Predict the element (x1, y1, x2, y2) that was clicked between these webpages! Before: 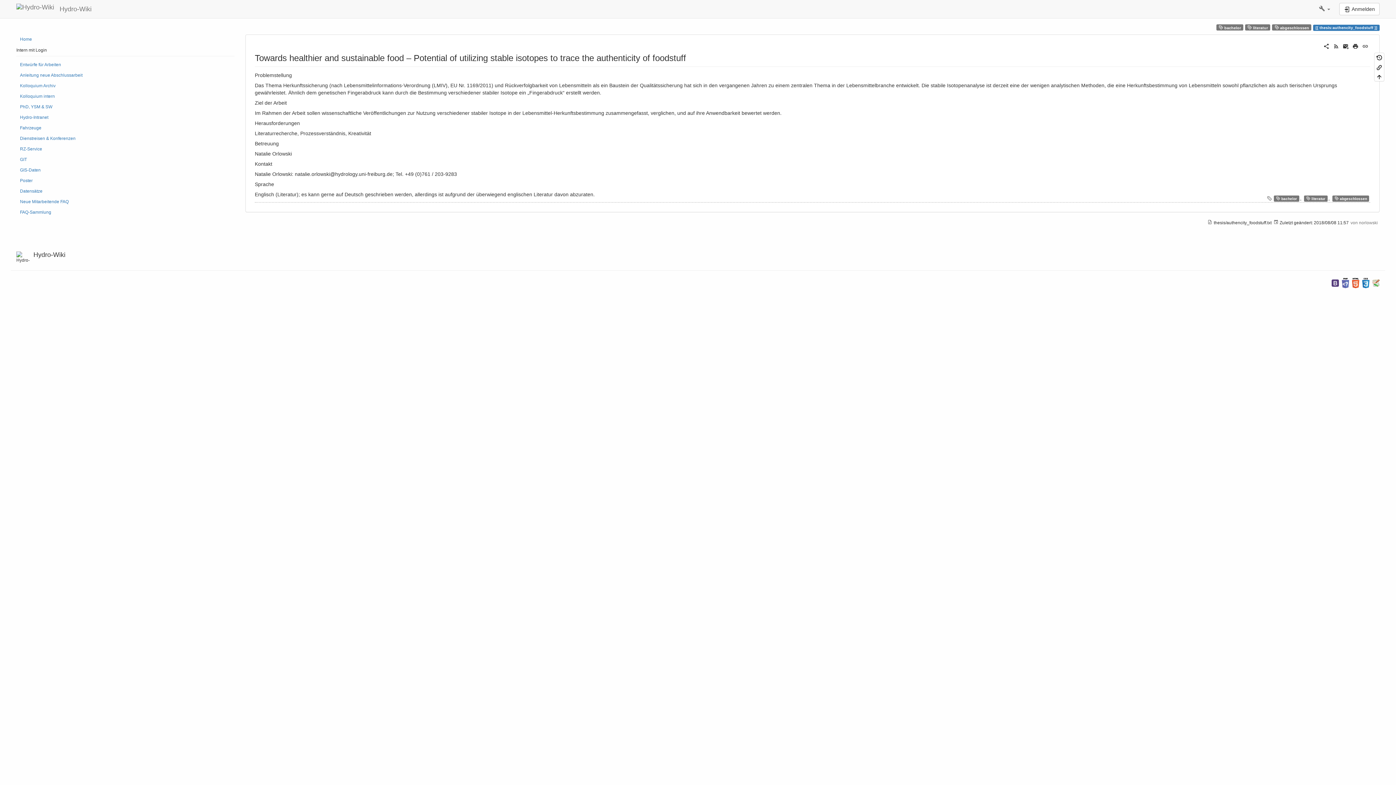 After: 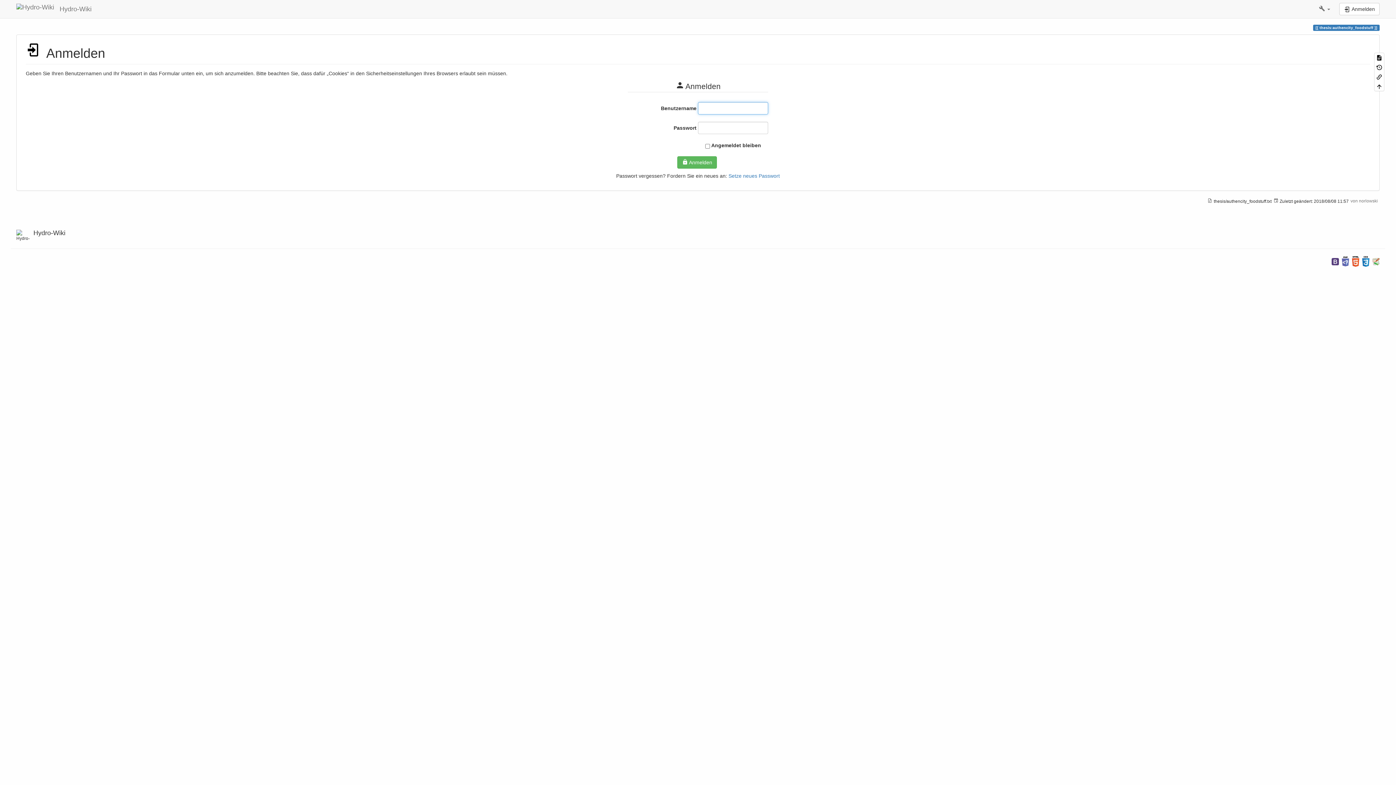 Action: label:  Anmelden bbox: (1339, 2, 1380, 15)